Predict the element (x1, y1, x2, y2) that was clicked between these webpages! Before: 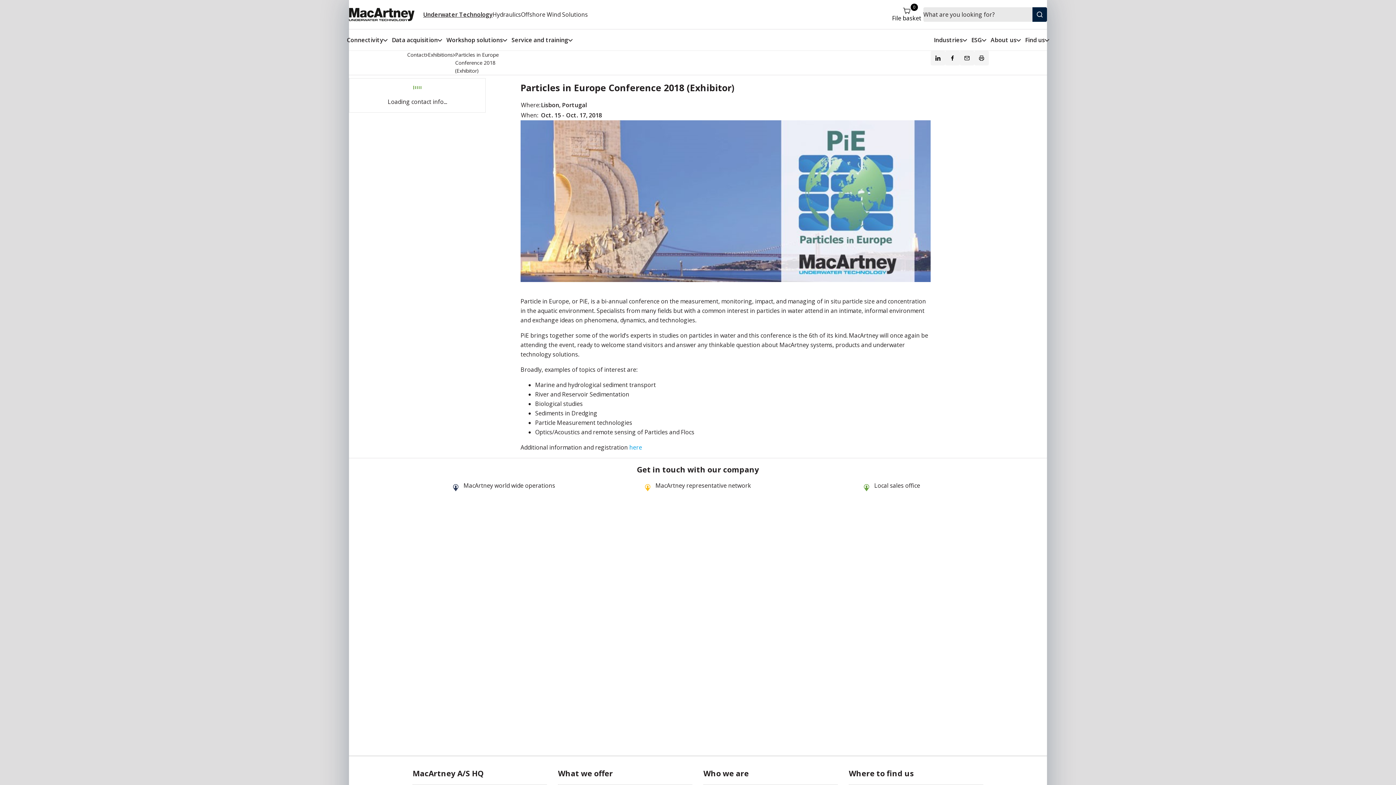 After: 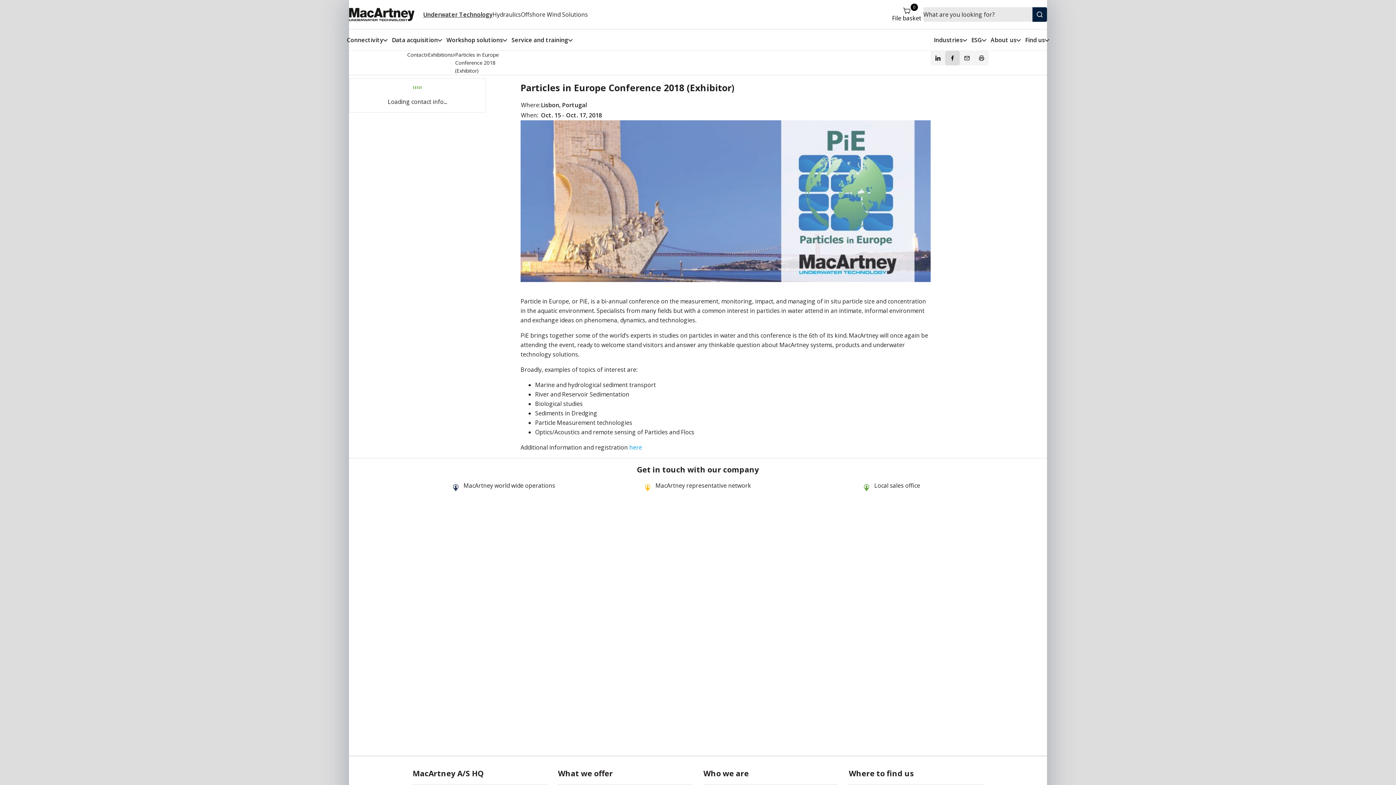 Action: bbox: (945, 50, 960, 65)